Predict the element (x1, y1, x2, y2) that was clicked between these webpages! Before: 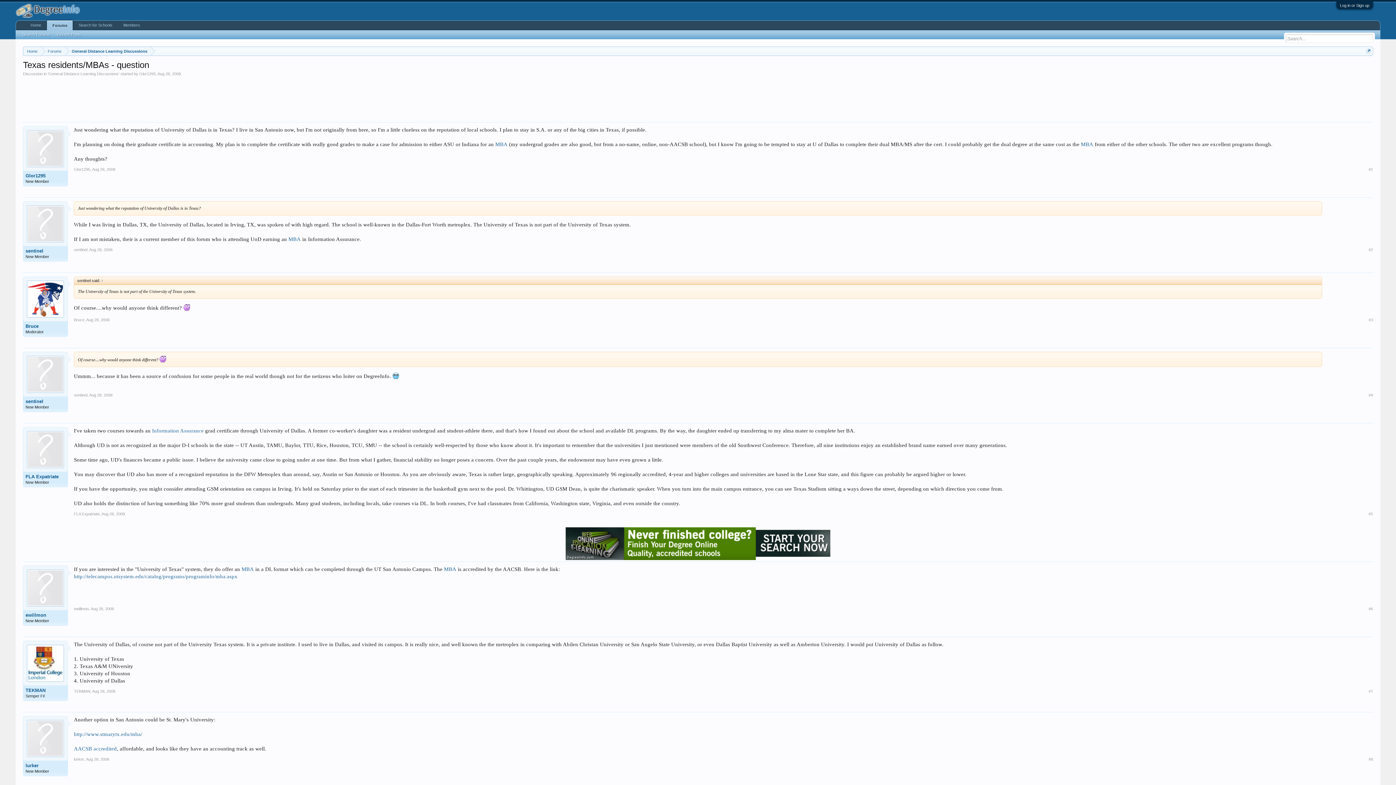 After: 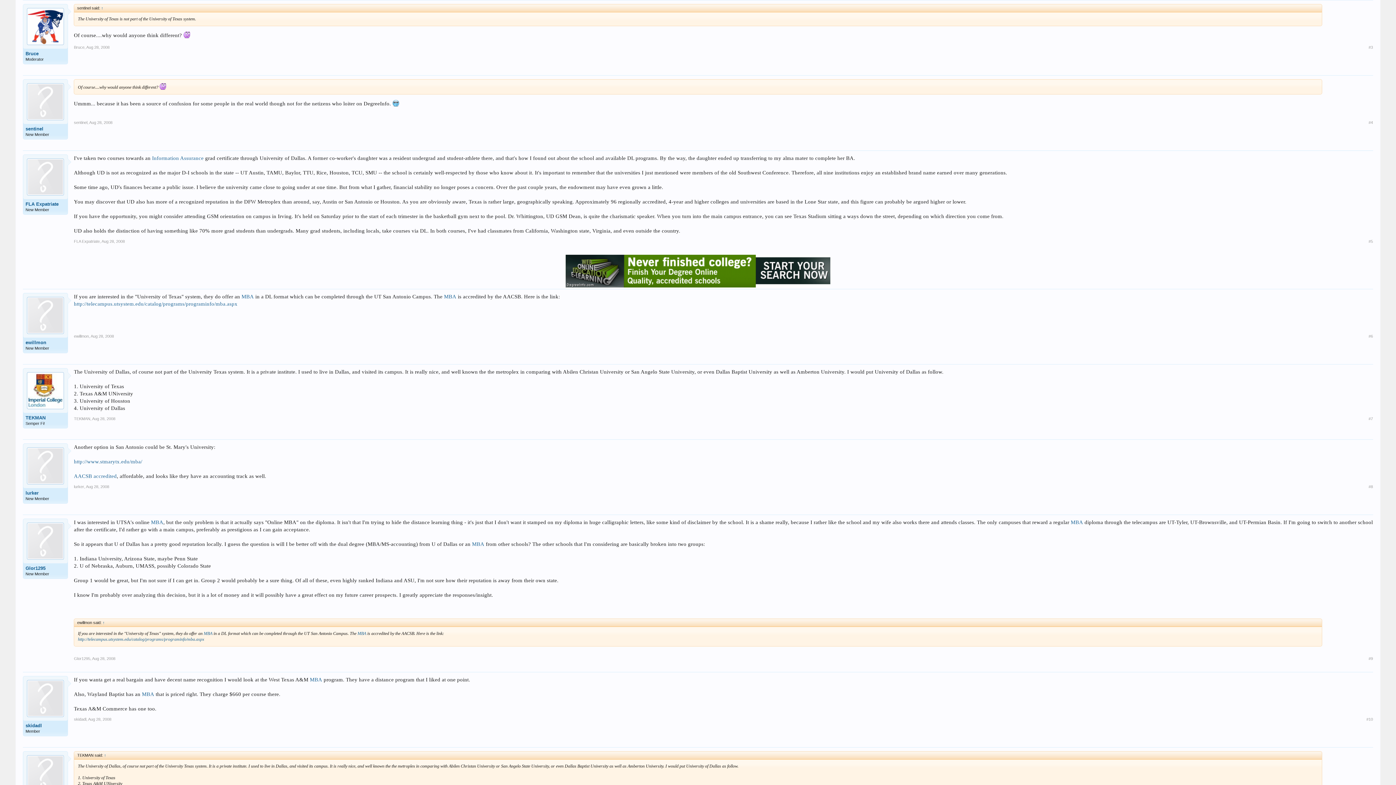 Action: bbox: (86, 317, 109, 322) label: Aug 28, 2008